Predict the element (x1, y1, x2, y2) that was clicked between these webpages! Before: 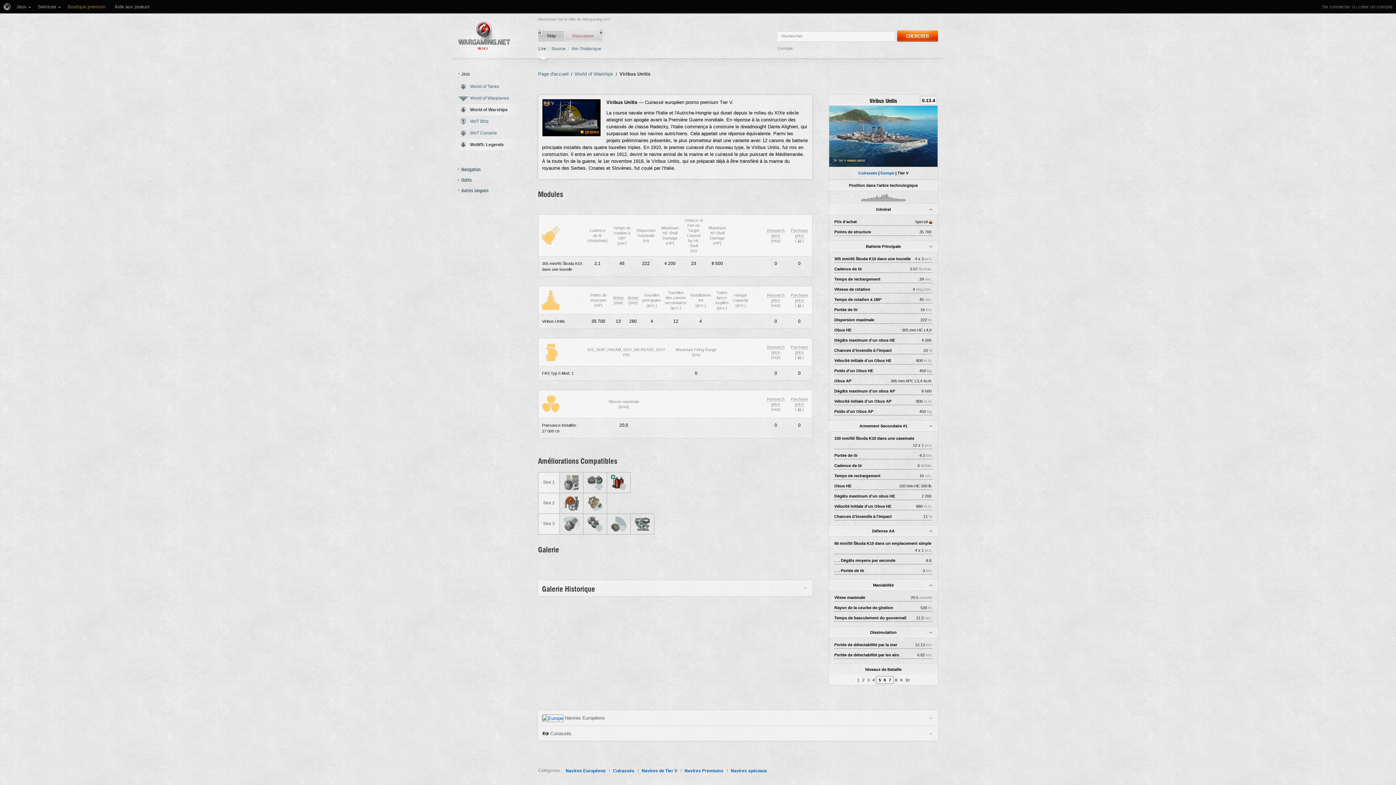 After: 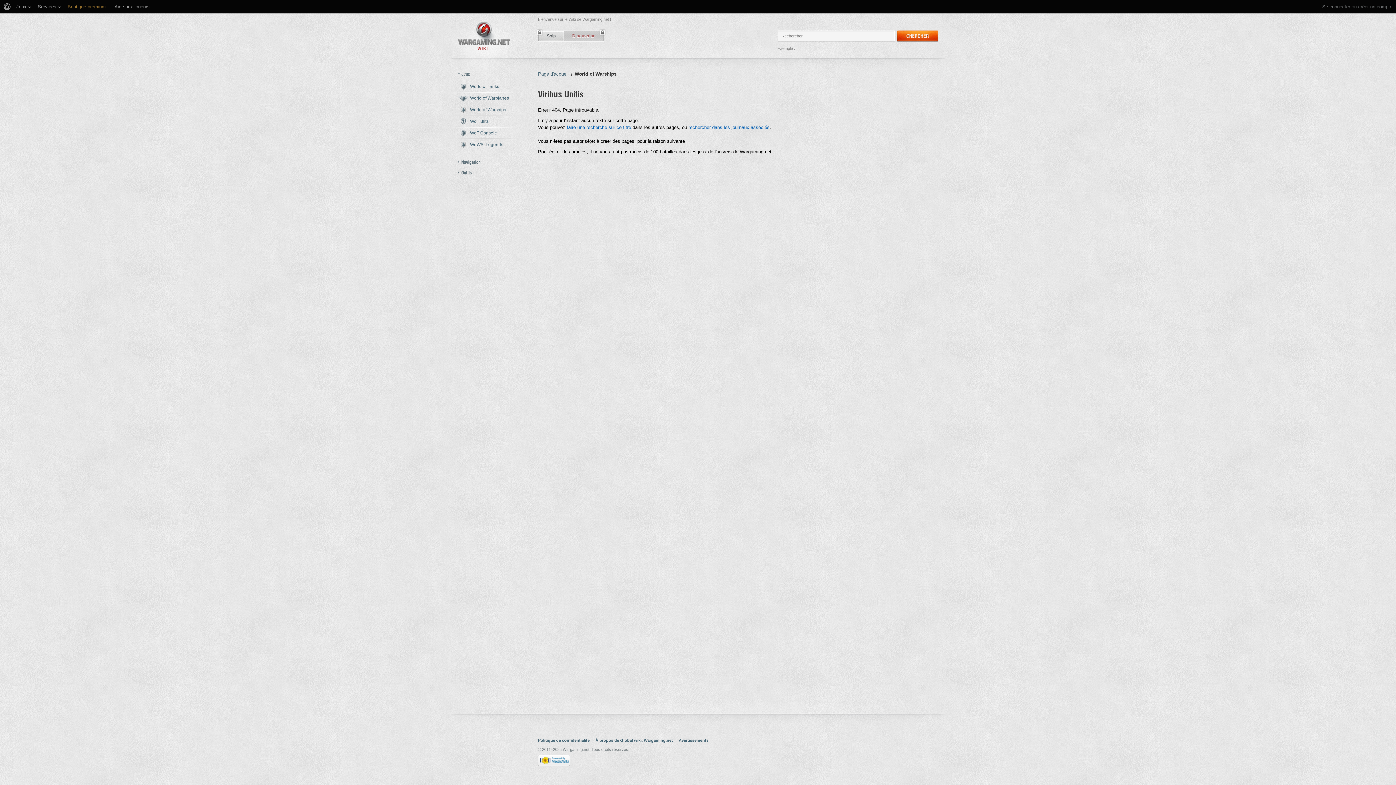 Action: bbox: (564, 31, 602, 41) label: Discussion